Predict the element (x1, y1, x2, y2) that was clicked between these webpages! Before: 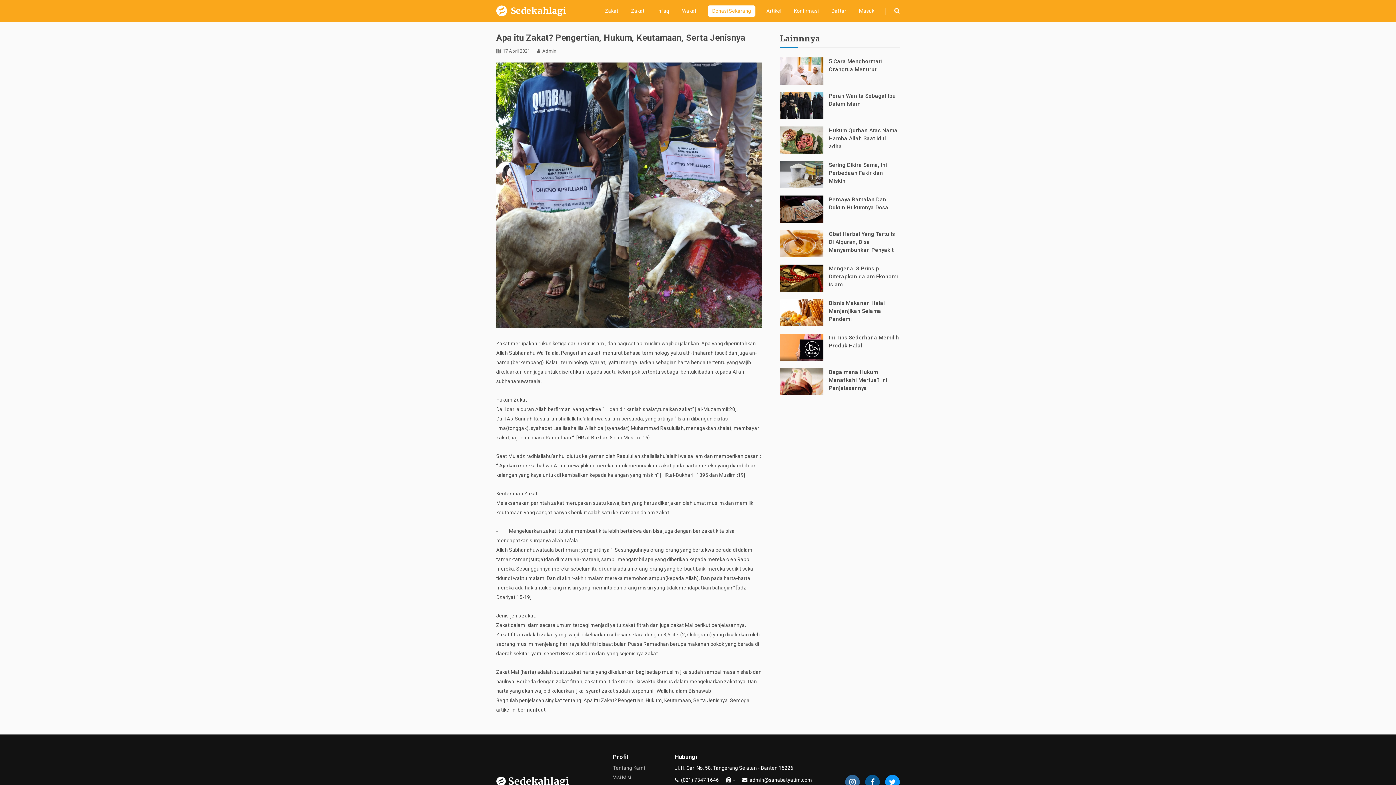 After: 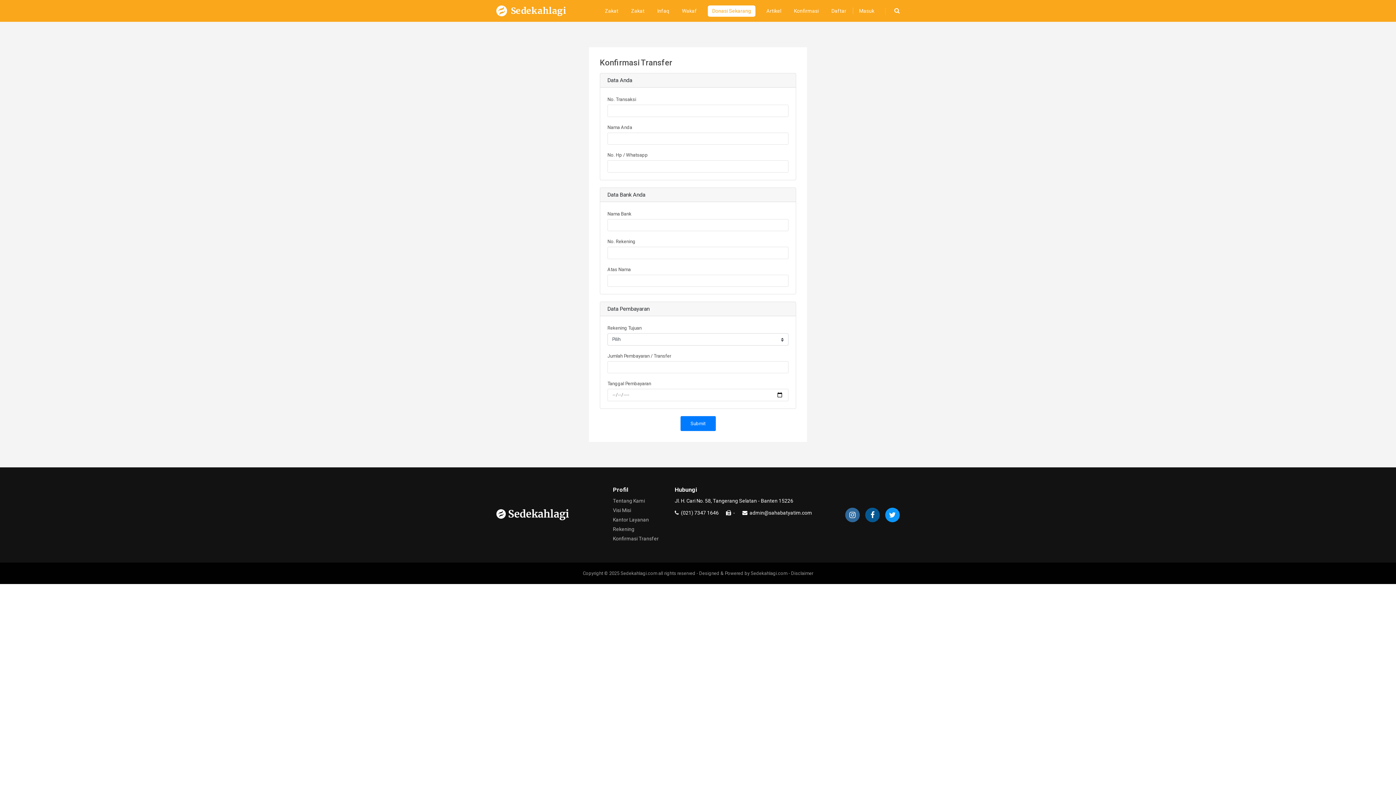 Action: label: Konfirmasi bbox: (792, 5, 820, 16)